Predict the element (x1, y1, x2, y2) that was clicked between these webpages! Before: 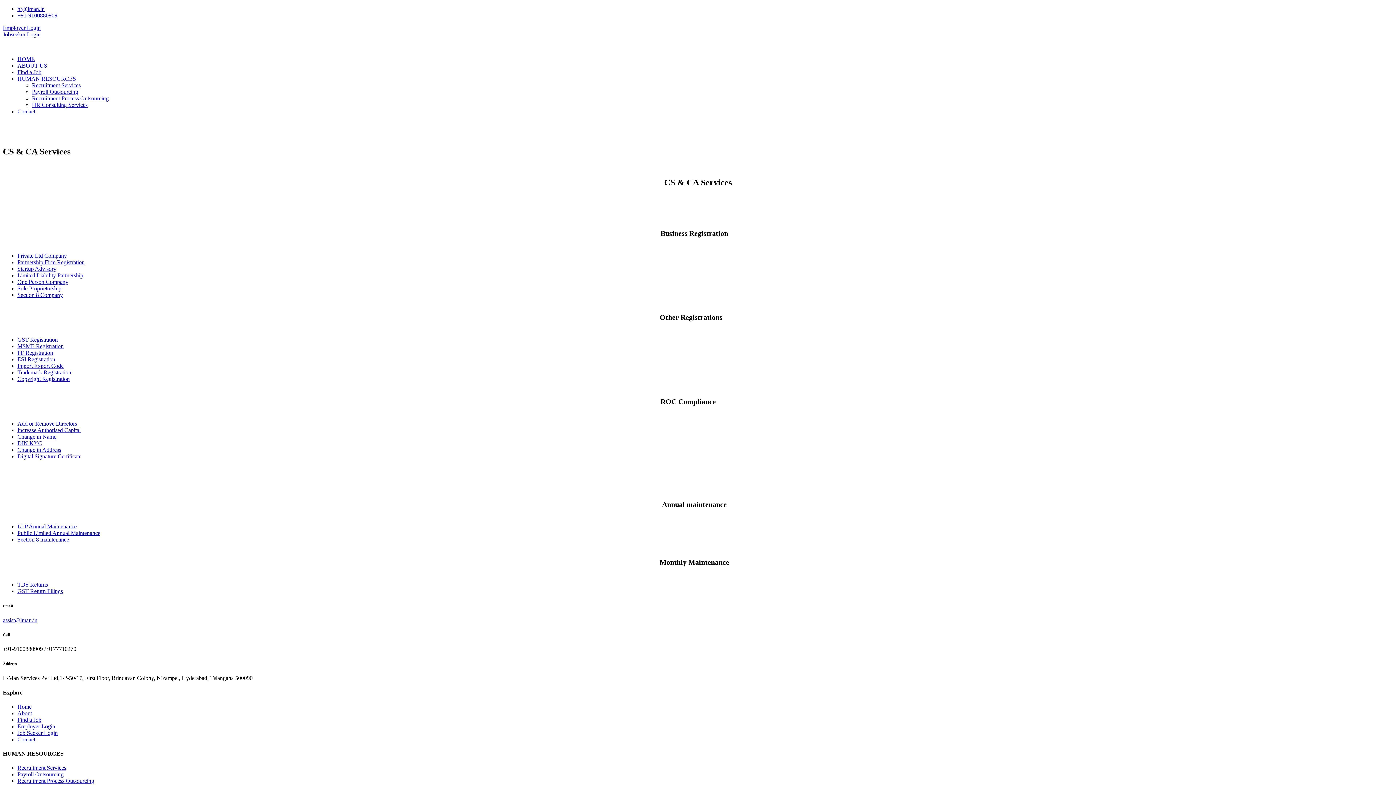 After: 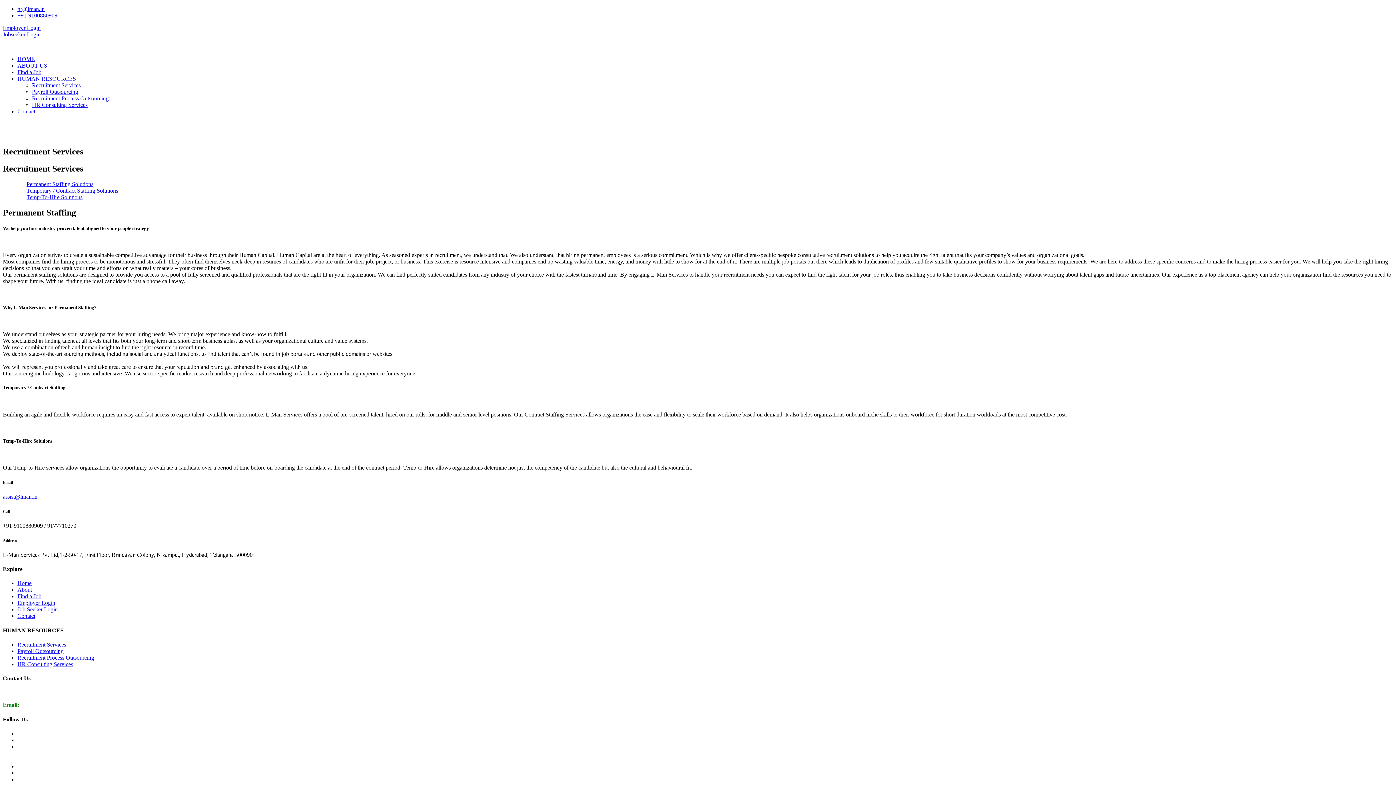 Action: label: Recruitment Services bbox: (32, 82, 80, 88)